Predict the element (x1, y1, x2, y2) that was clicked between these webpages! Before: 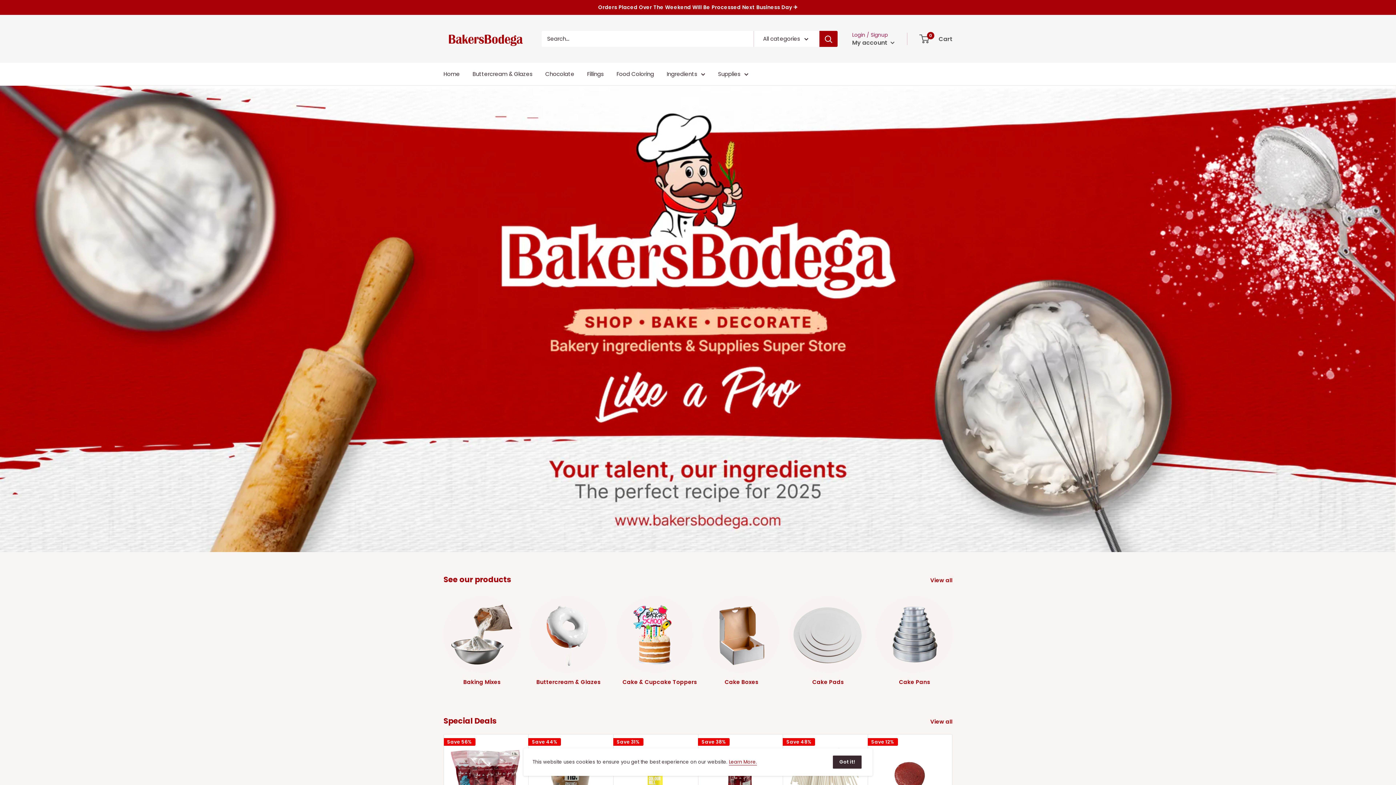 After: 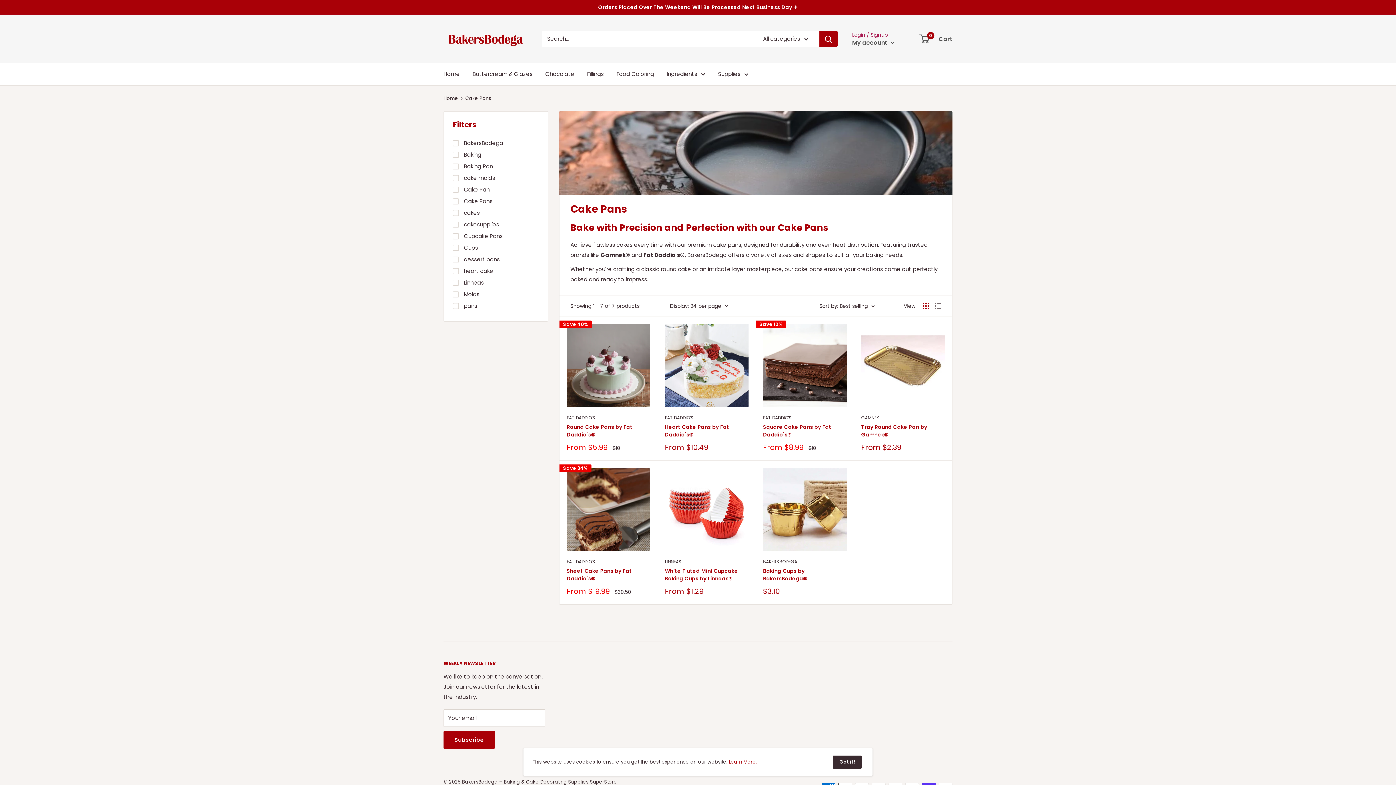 Action: bbox: (871, 596, 957, 686) label: Cake Pans 